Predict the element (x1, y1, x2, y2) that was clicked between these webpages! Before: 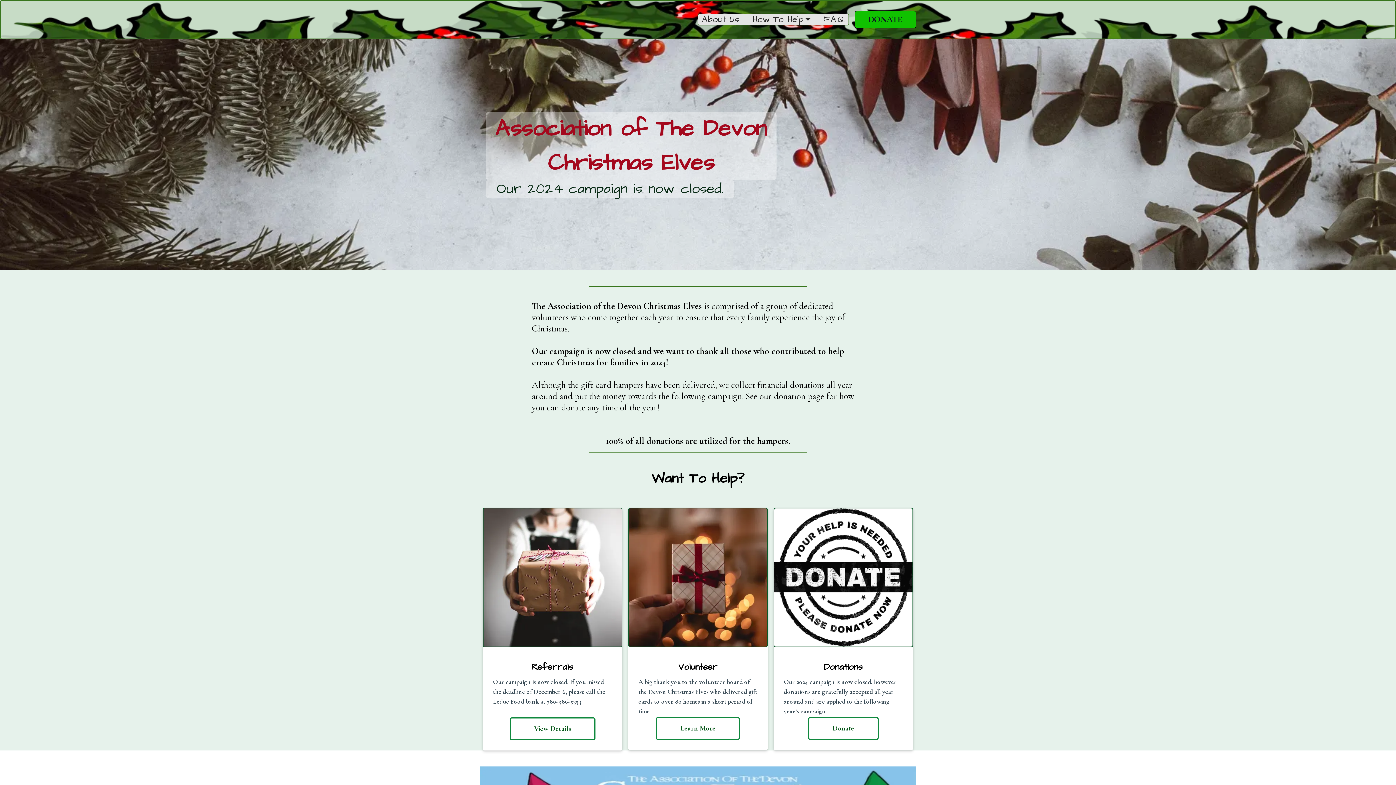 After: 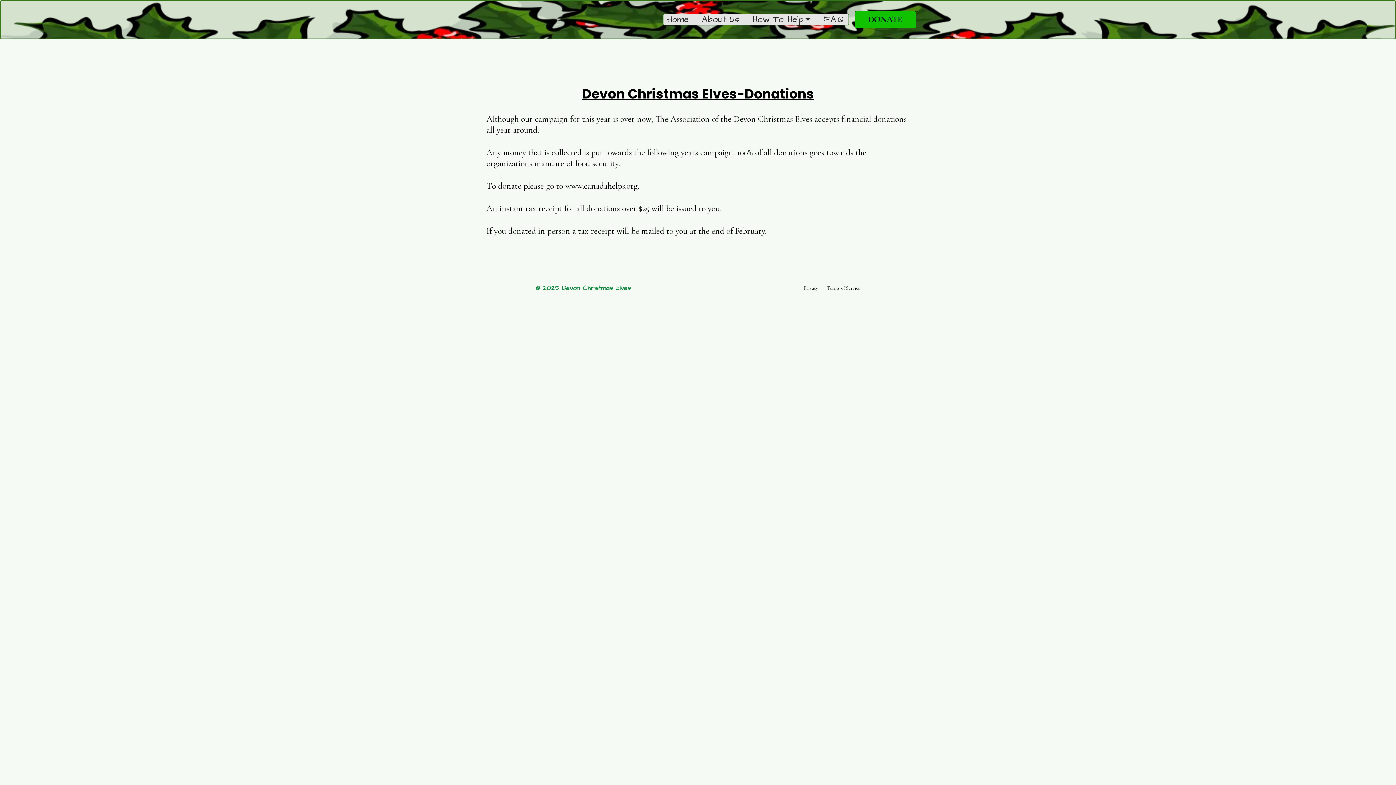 Action: bbox: (808, 717, 878, 740) label: Donate